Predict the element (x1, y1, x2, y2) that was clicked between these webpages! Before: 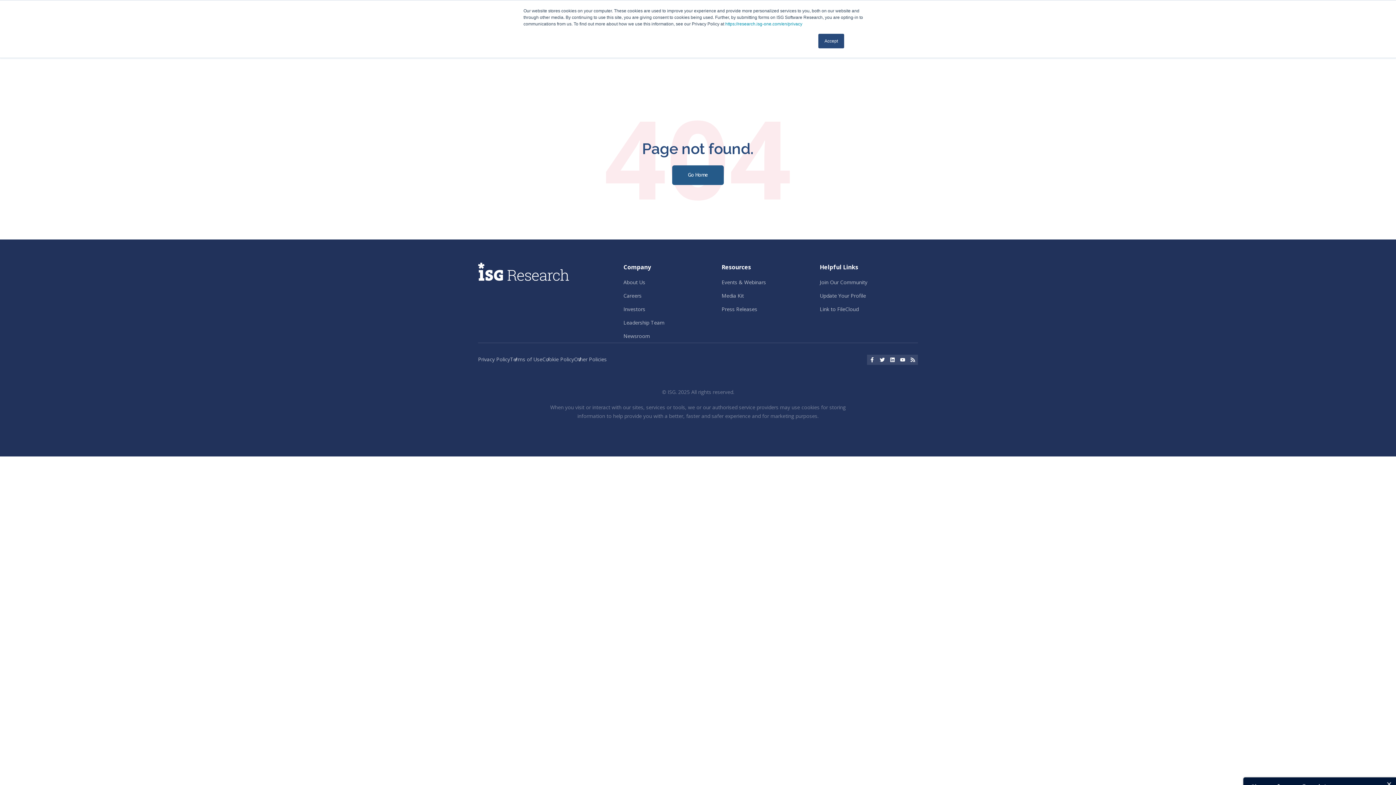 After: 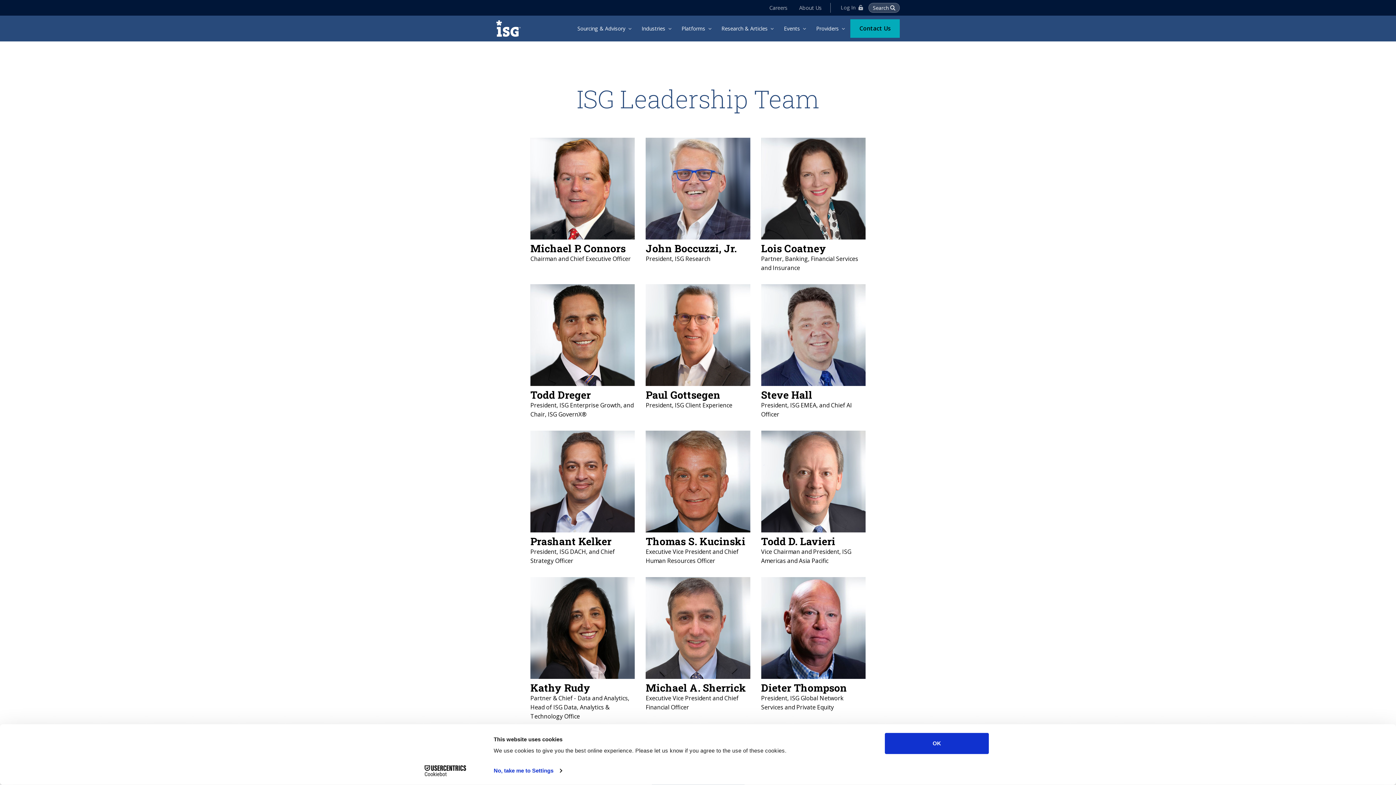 Action: label: Leadership Team bbox: (623, 319, 664, 326)